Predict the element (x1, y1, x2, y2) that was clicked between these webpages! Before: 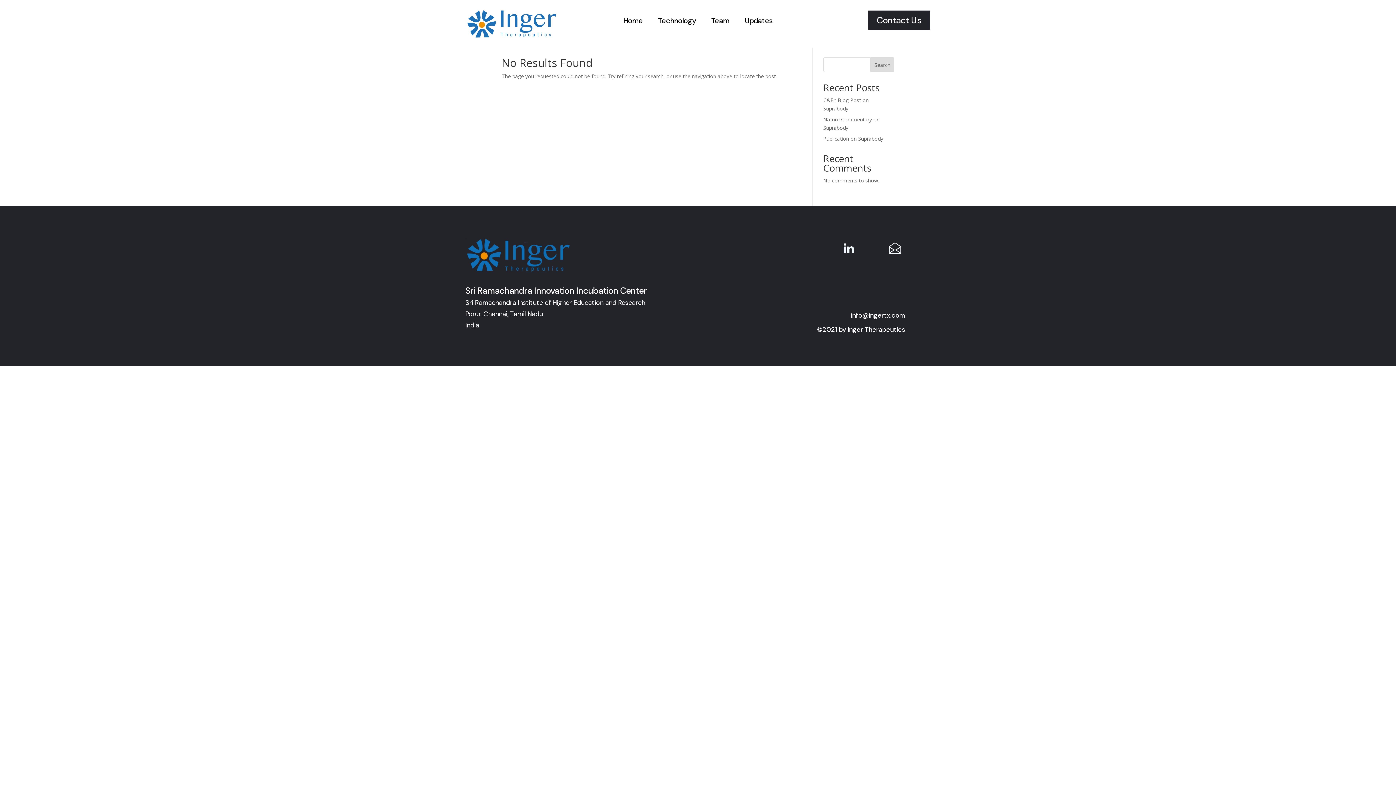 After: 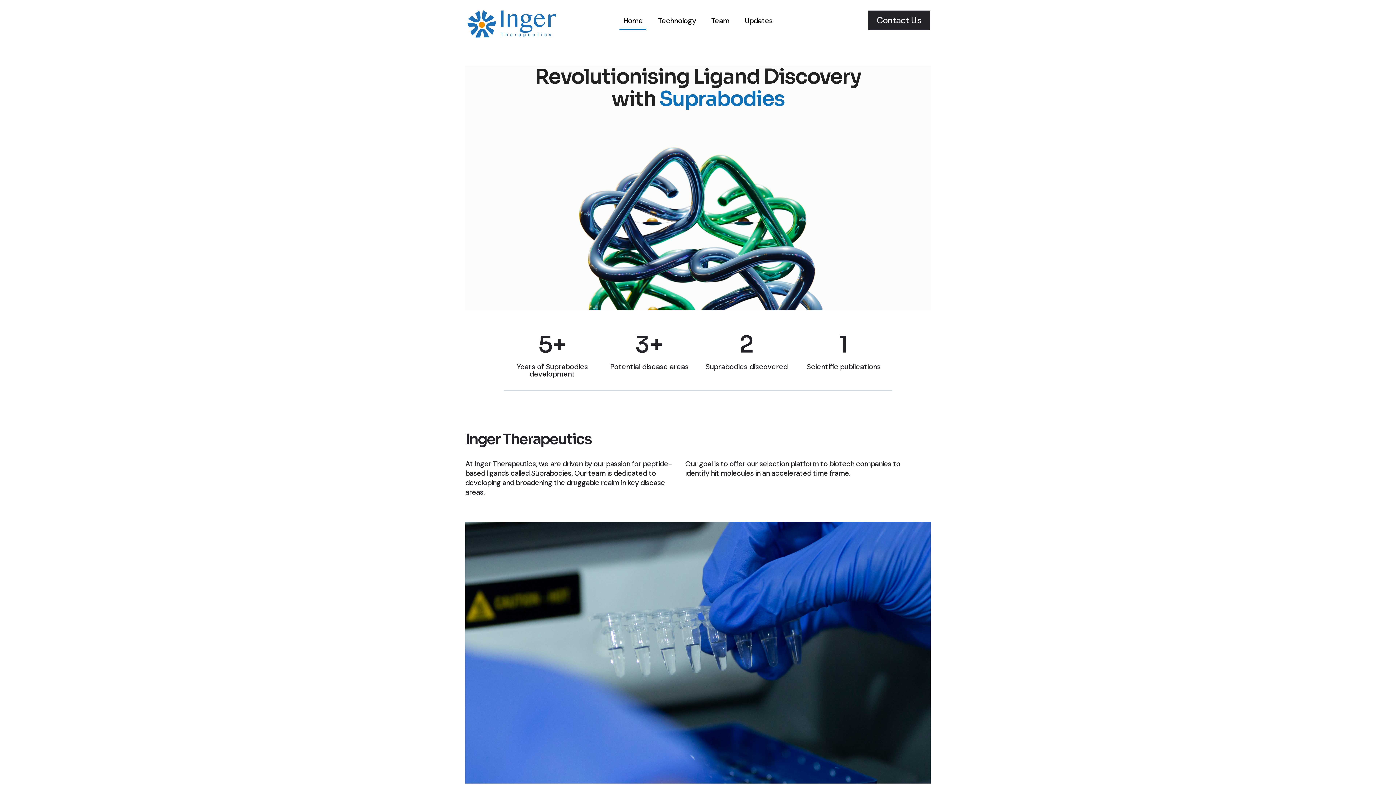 Action: label: Home bbox: (619, 12, 646, 28)